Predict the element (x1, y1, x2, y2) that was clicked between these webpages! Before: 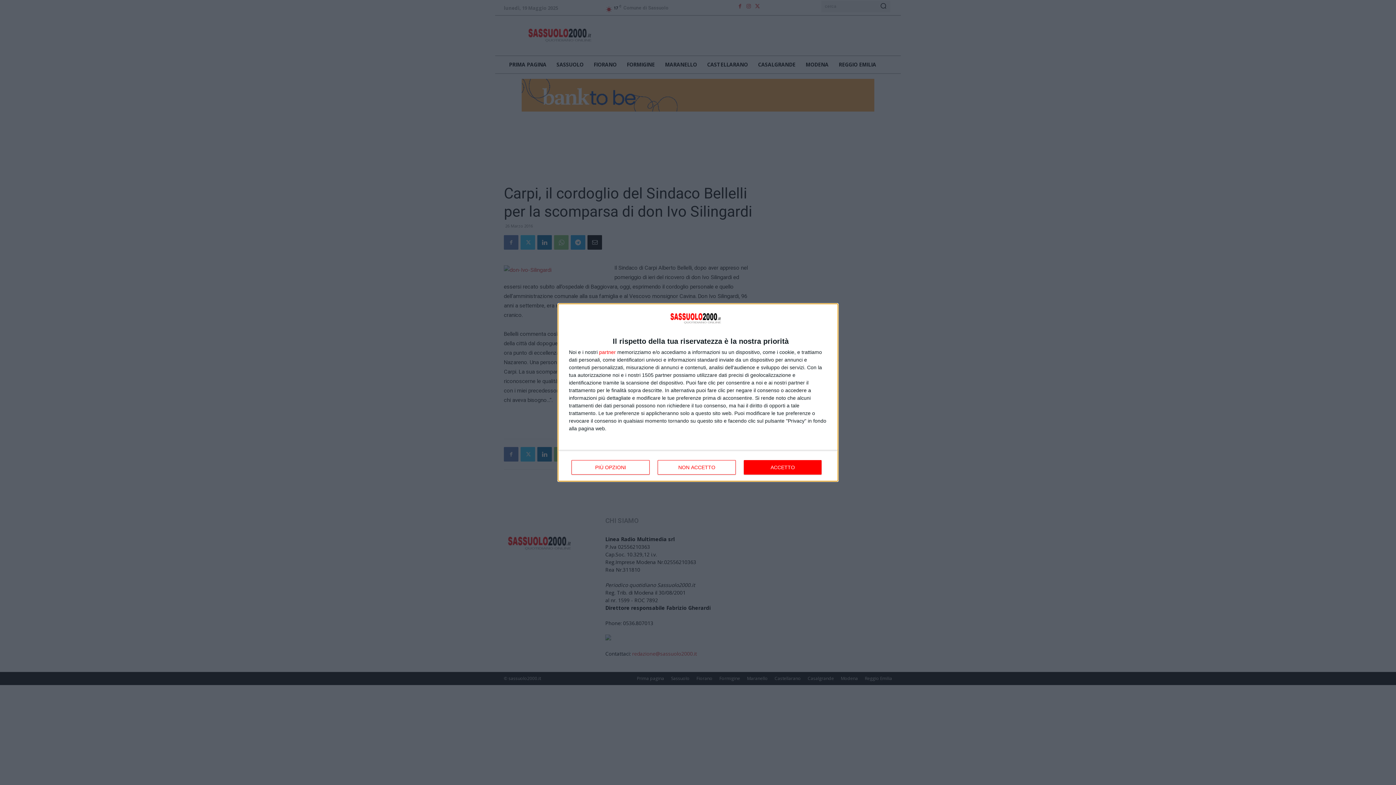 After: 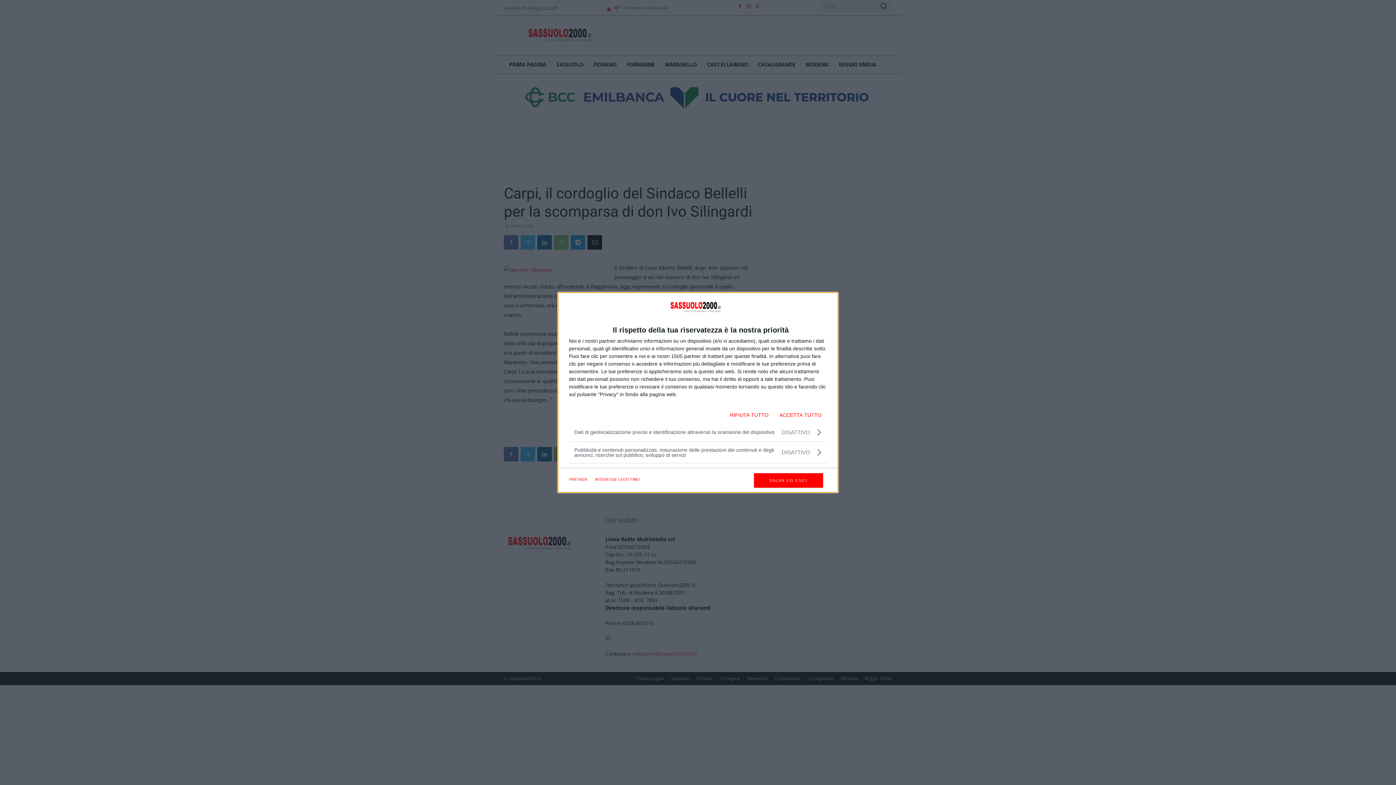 Action: bbox: (571, 460, 649, 474) label: PIÙ OPZIONI